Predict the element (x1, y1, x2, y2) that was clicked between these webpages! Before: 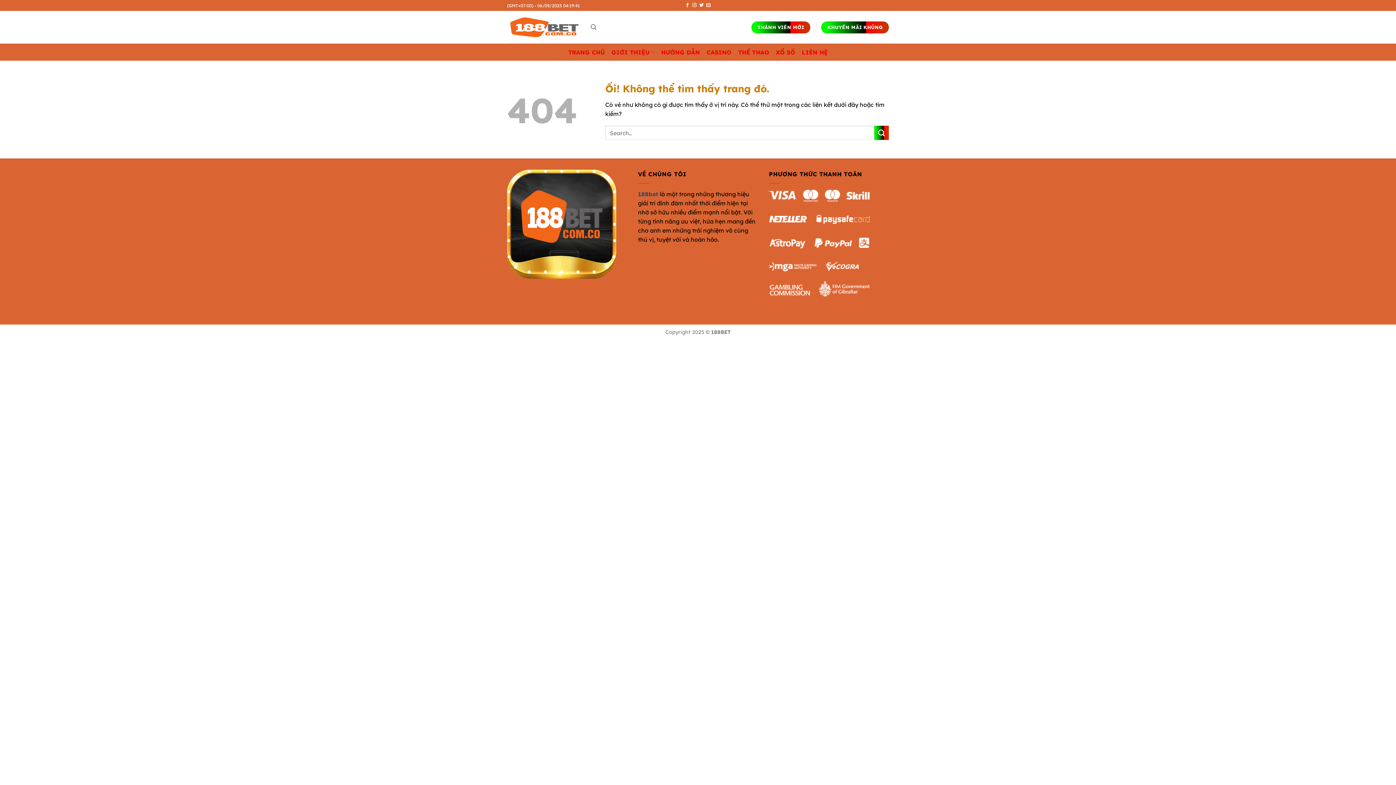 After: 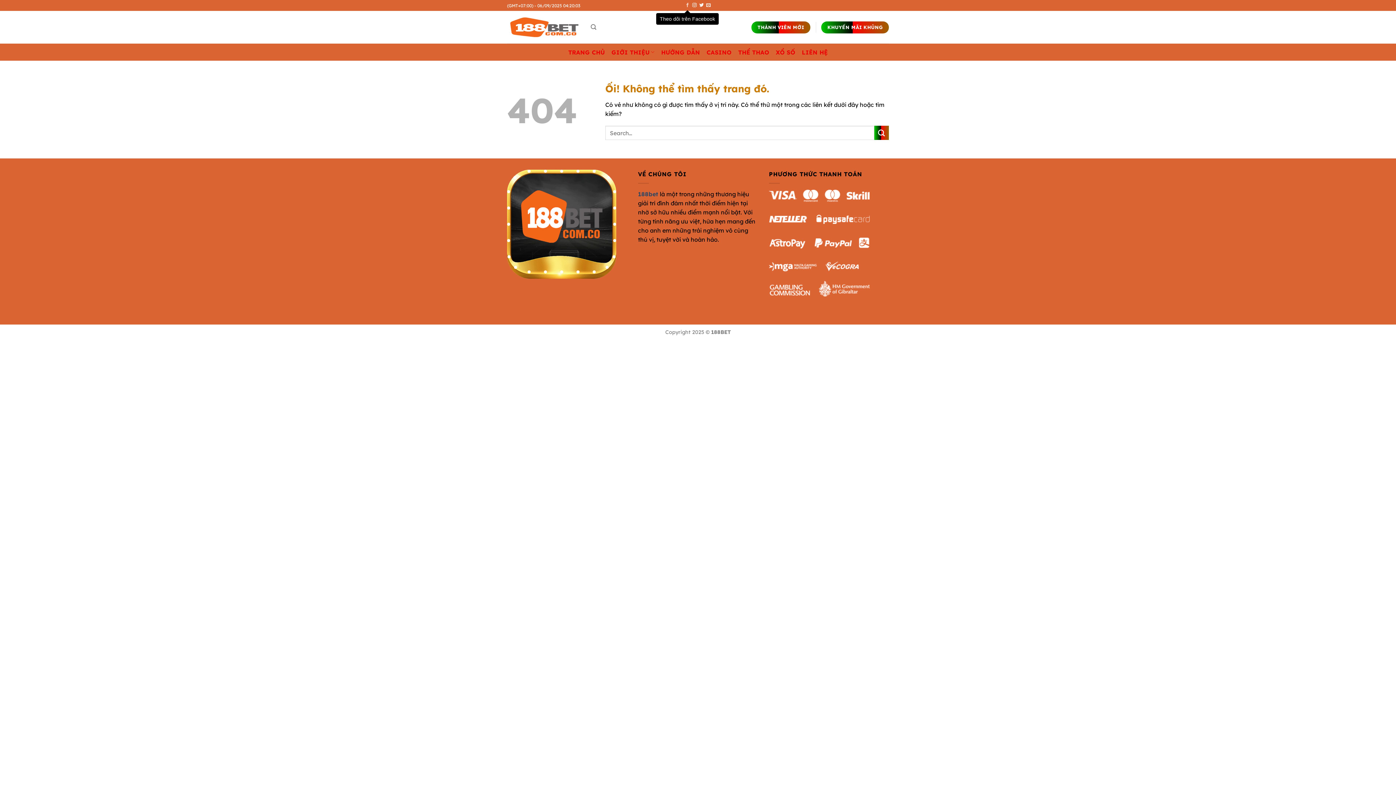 Action: label: Theo dõi trên Facebook bbox: (685, 3, 689, 8)